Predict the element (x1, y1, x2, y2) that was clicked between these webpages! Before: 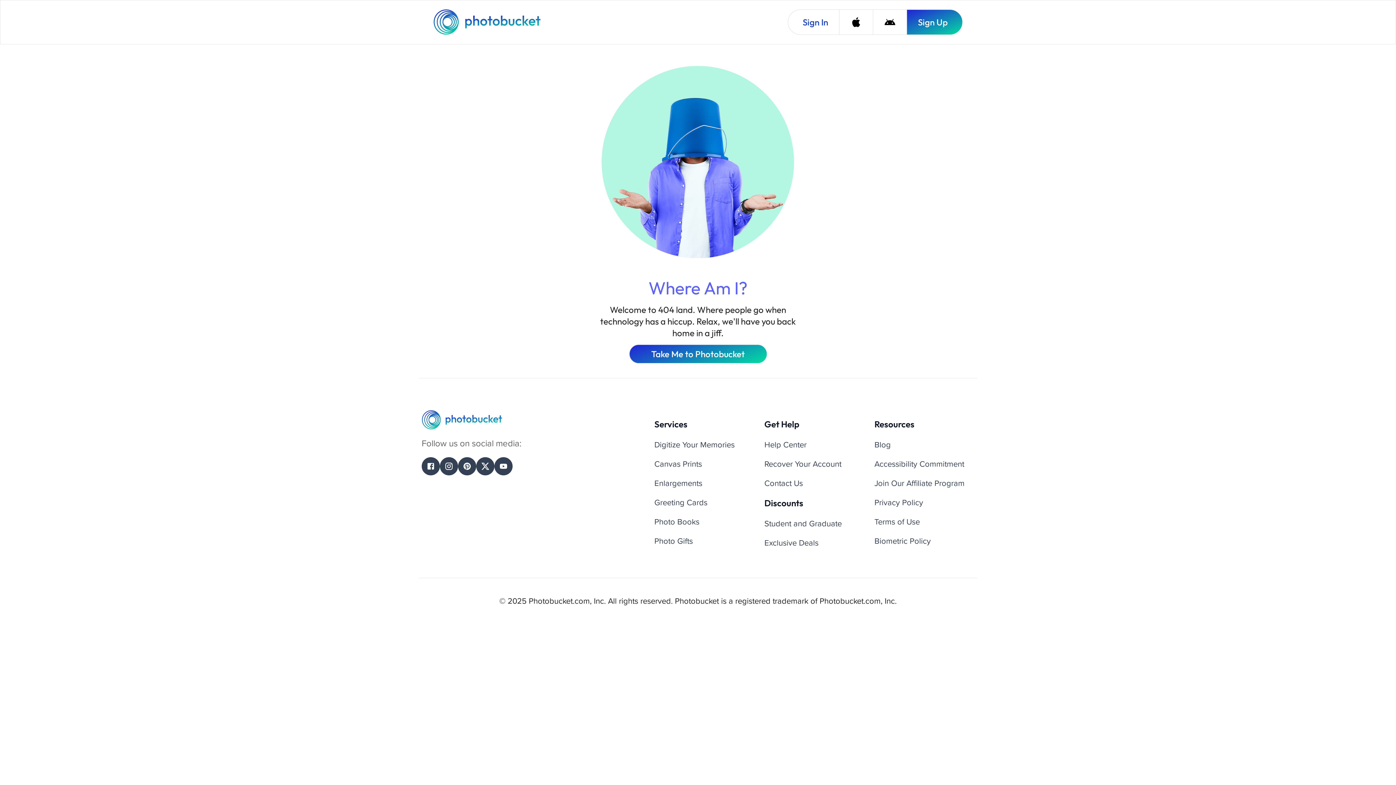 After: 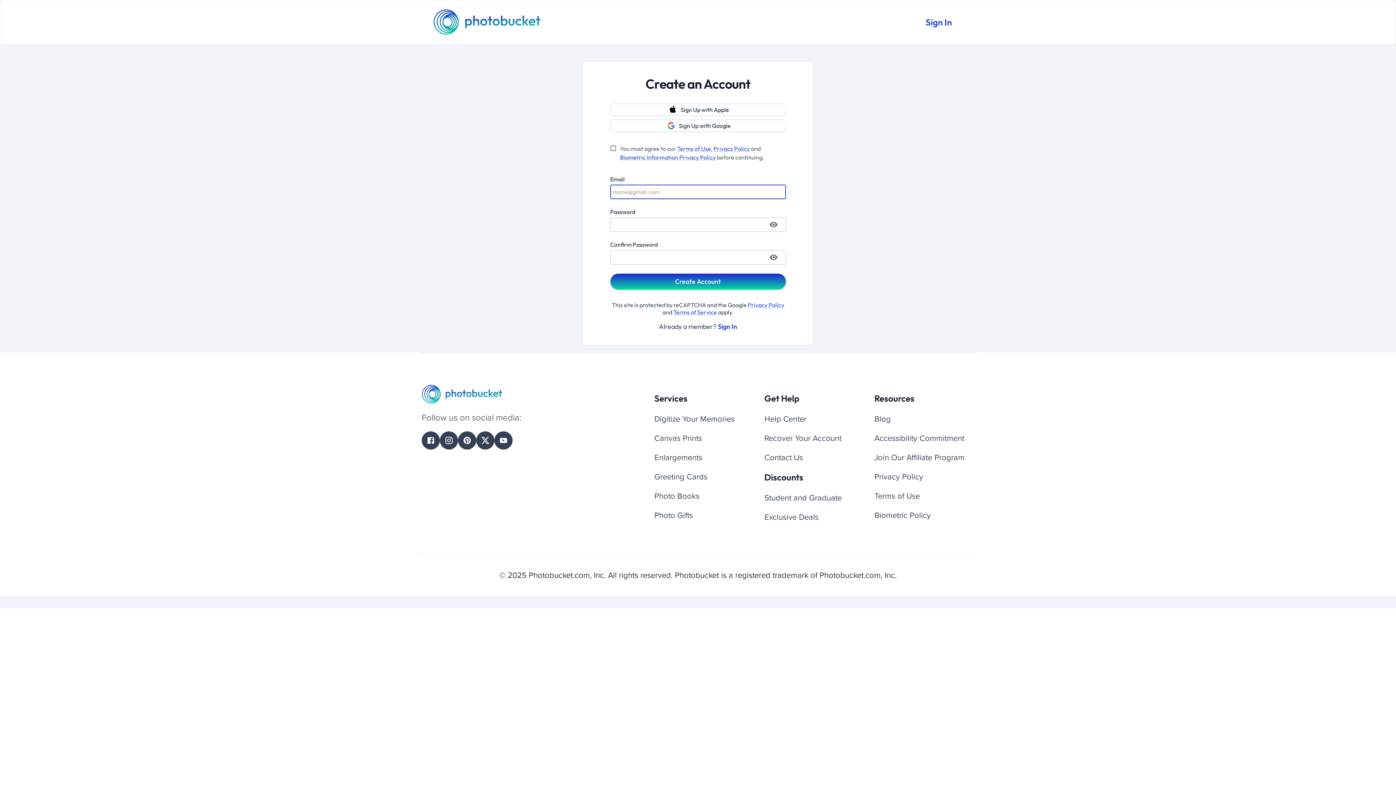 Action: bbox: (906, 9, 962, 34) label: Sign Up